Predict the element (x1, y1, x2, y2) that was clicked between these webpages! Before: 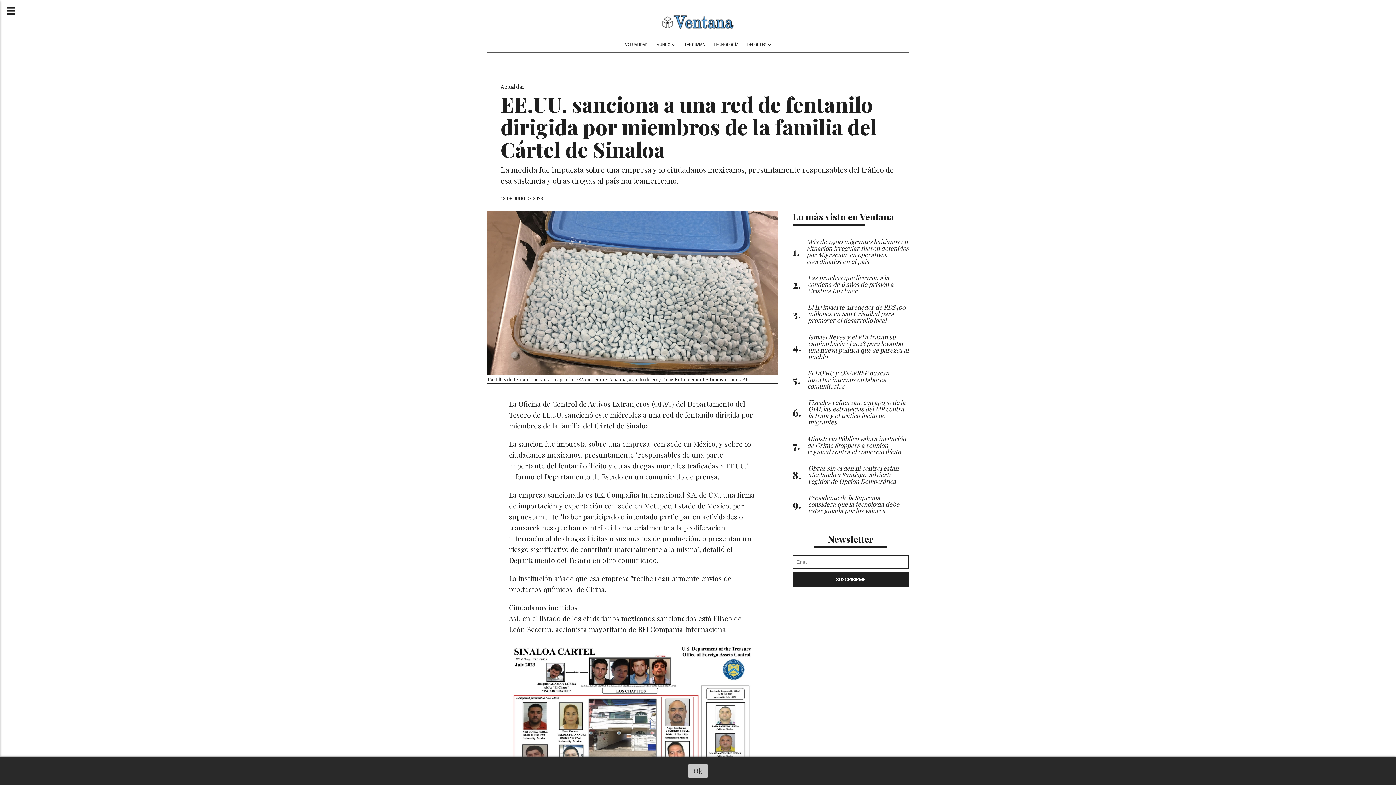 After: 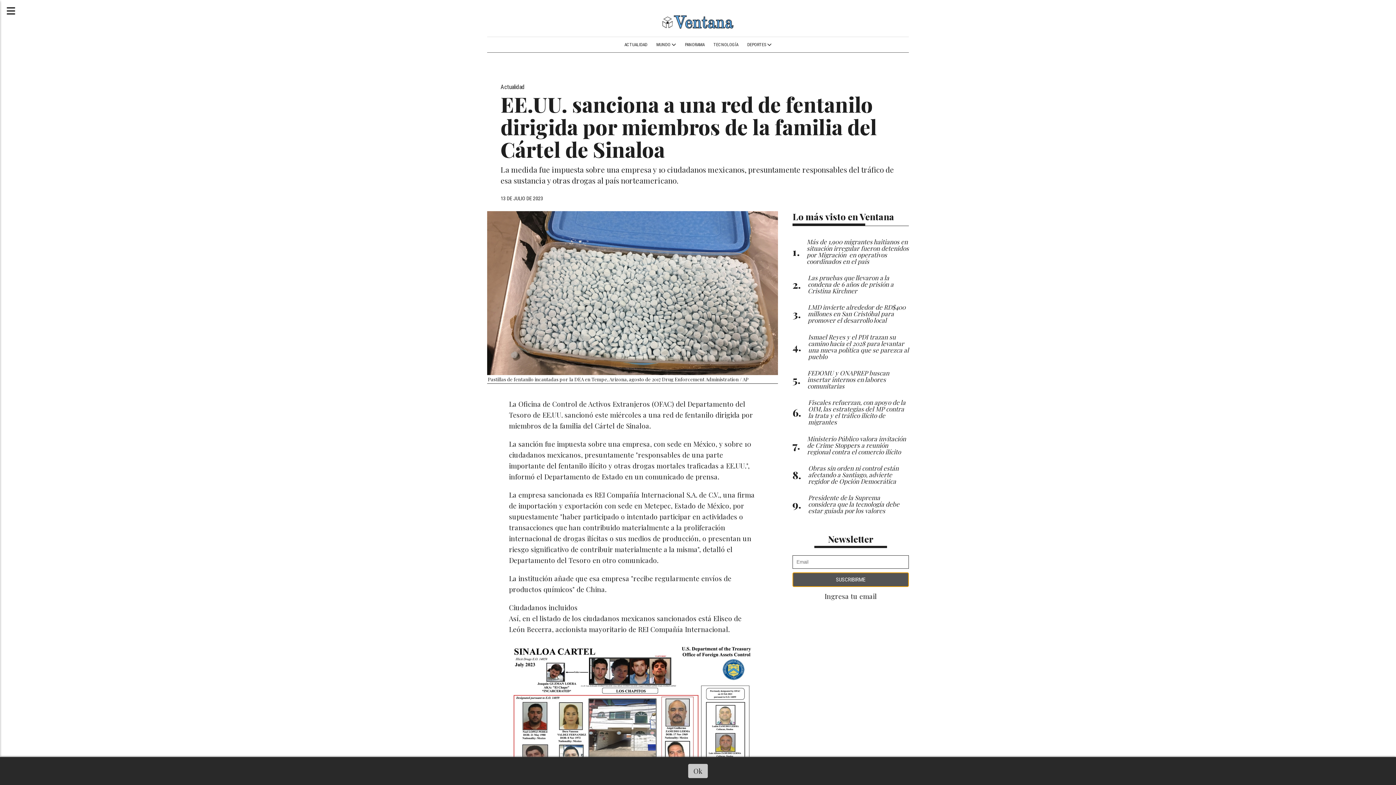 Action: bbox: (792, 572, 909, 587) label: SUSCRIBIRME